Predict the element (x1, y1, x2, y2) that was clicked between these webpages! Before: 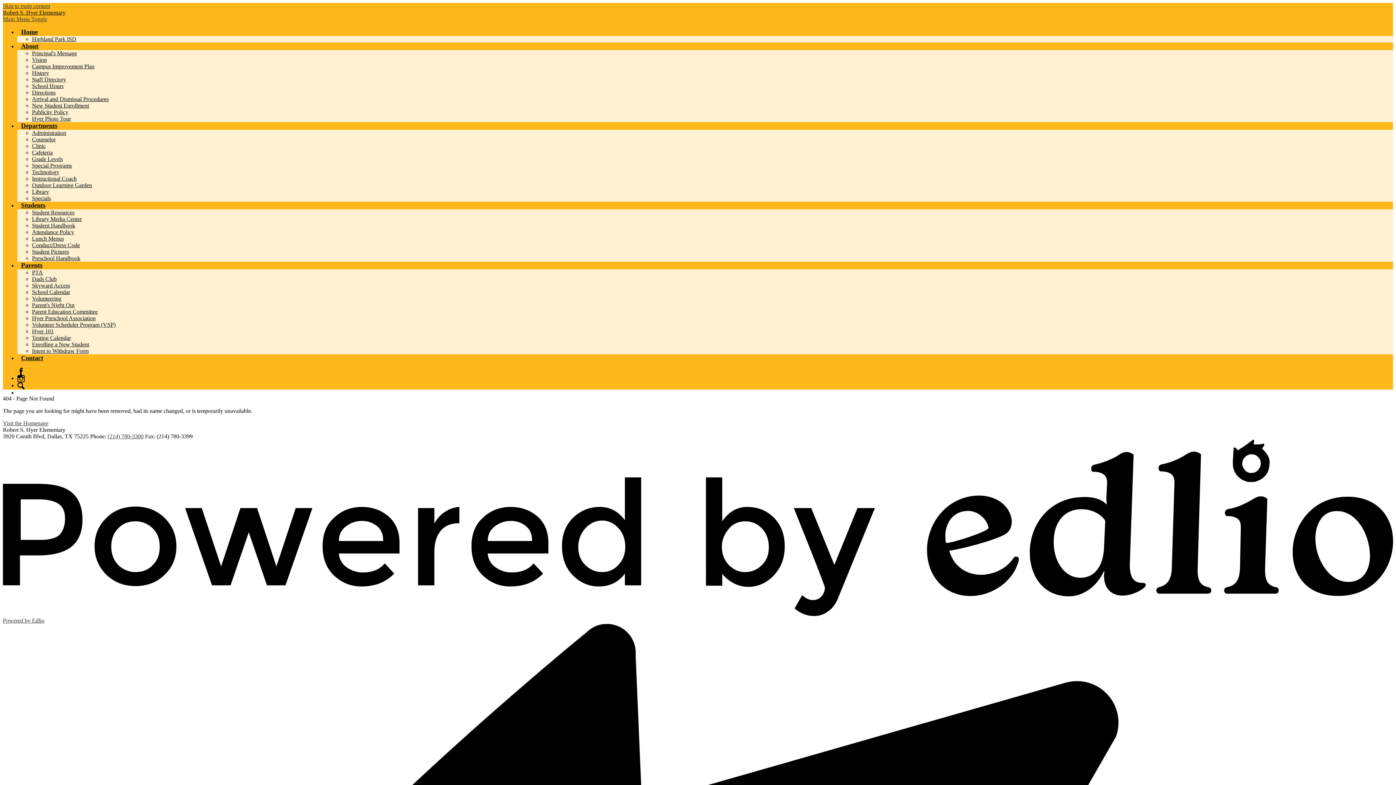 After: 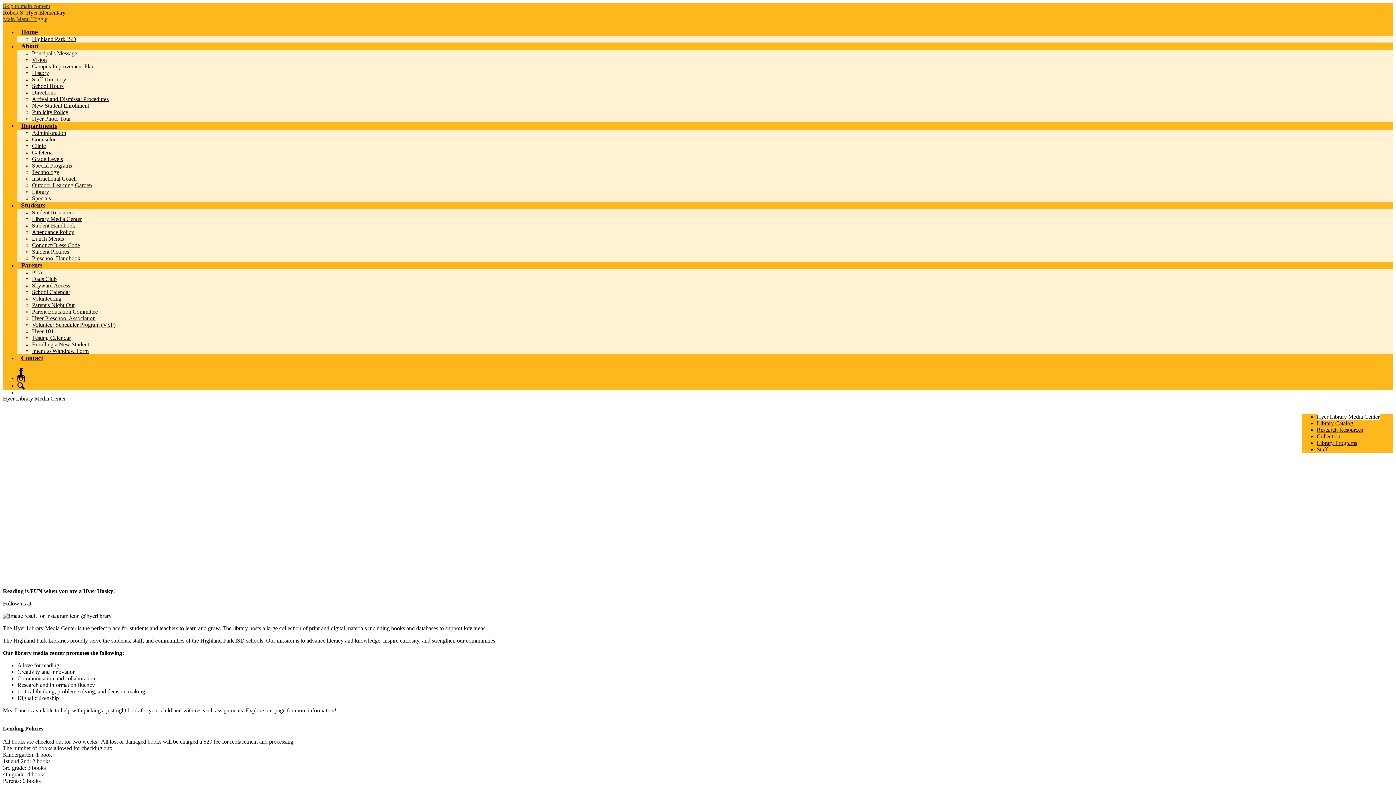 Action: label: Library Media Center bbox: (32, 216, 81, 222)